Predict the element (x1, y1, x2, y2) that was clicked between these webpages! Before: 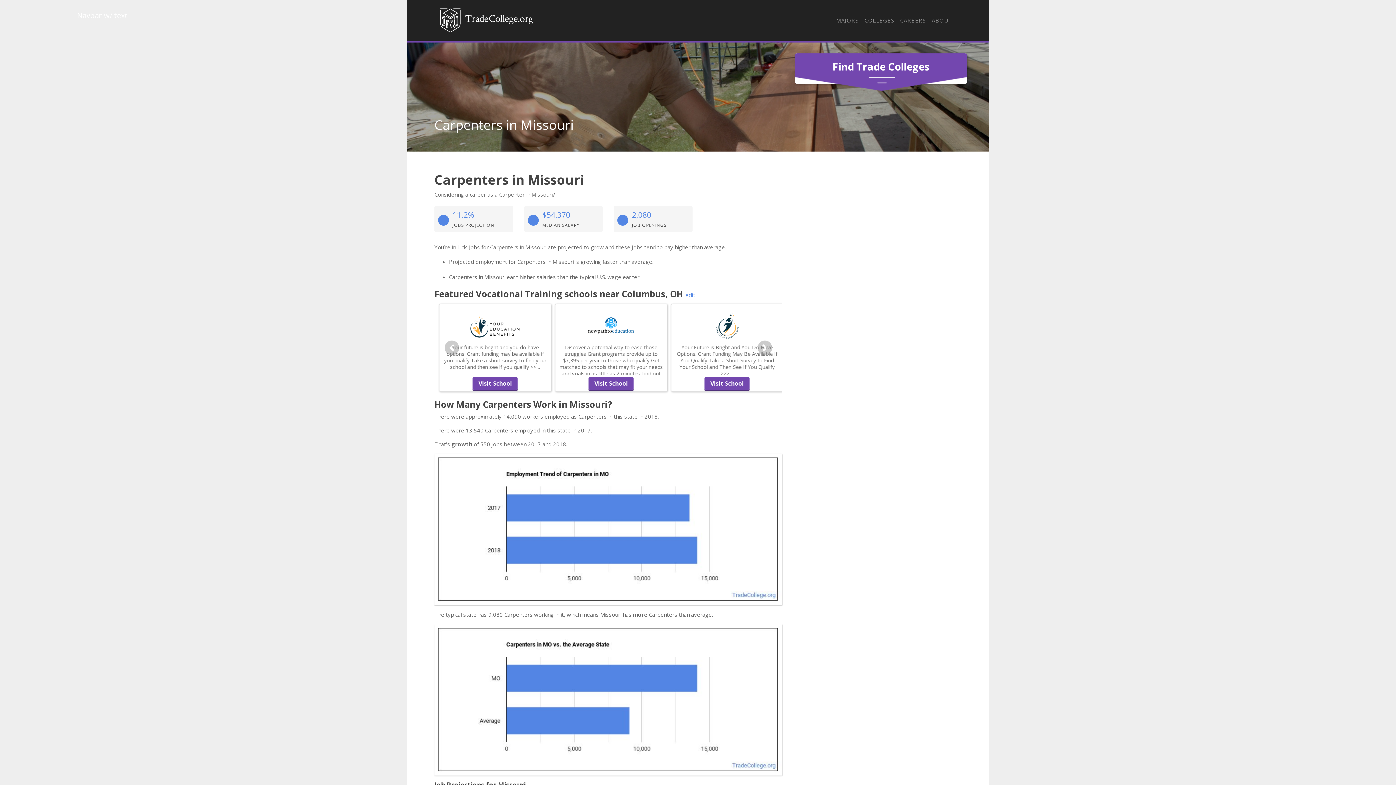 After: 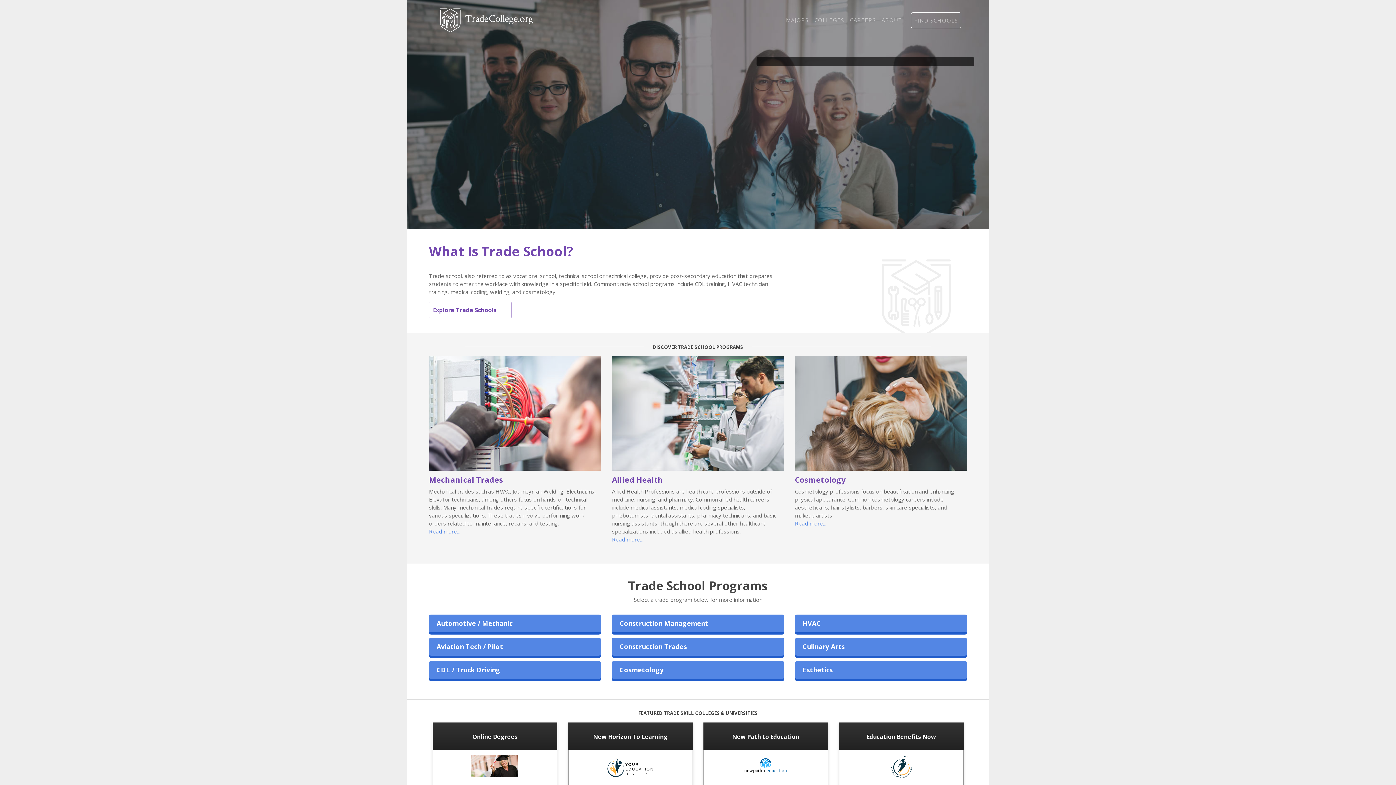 Action: label: Navbar w/ text bbox: (440, 8, 533, 32)